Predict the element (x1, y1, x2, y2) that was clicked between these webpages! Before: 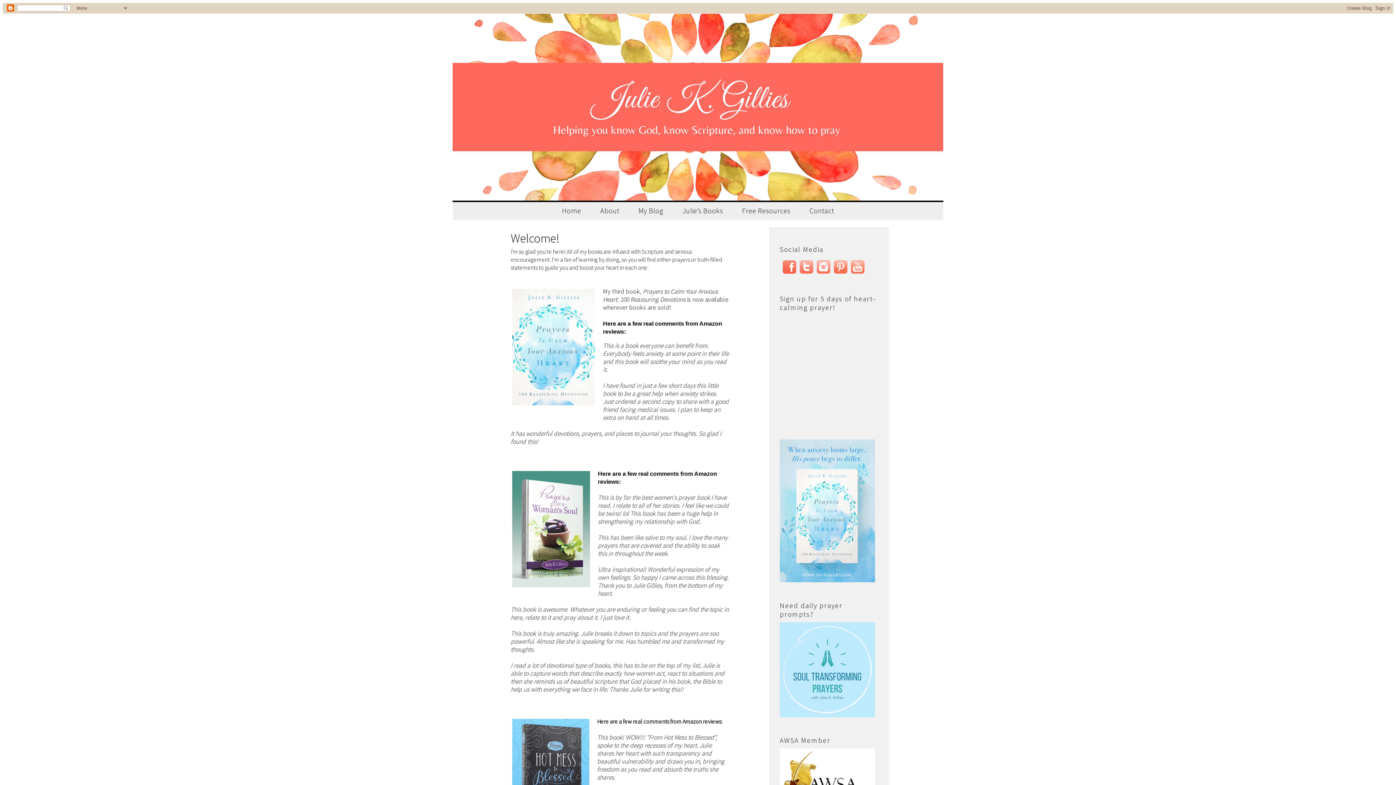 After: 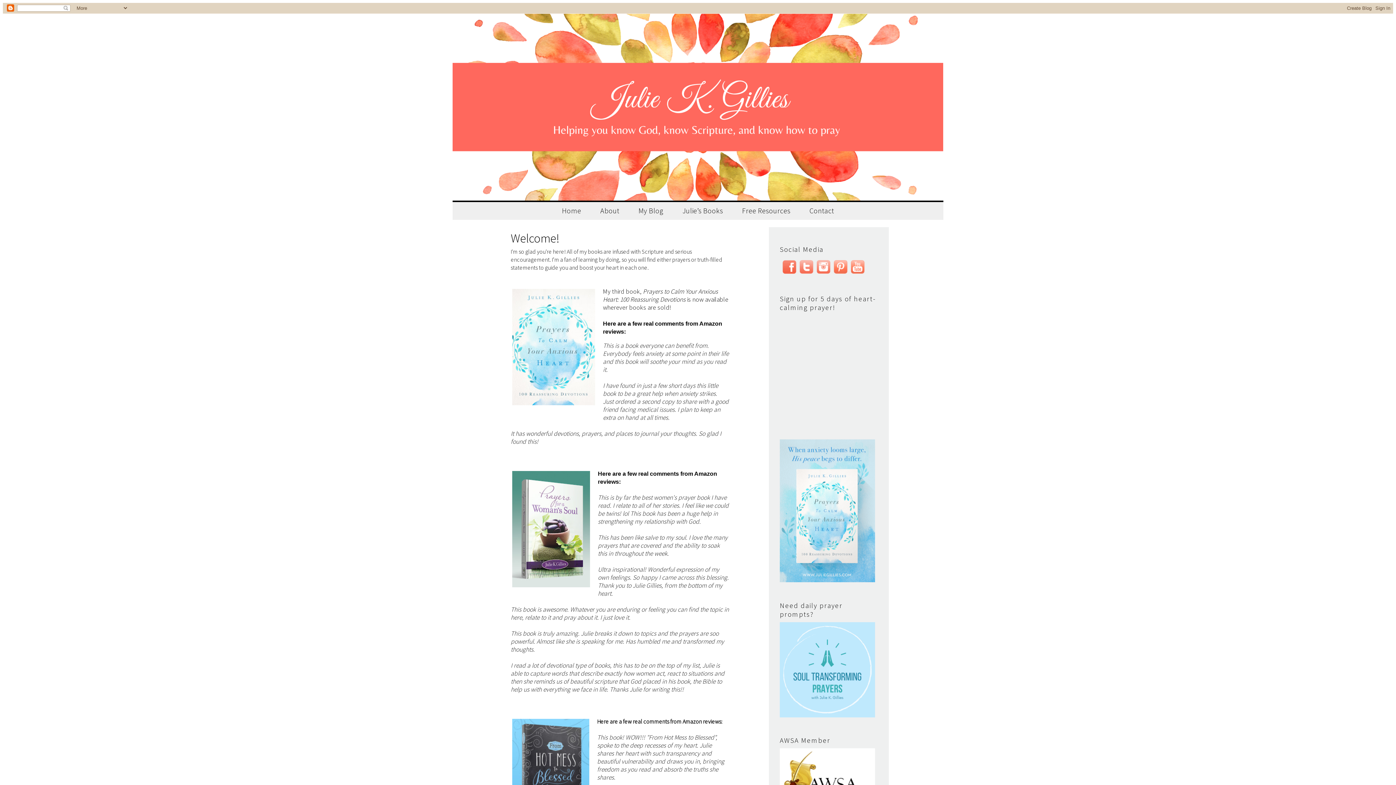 Action: bbox: (849, 269, 866, 277)